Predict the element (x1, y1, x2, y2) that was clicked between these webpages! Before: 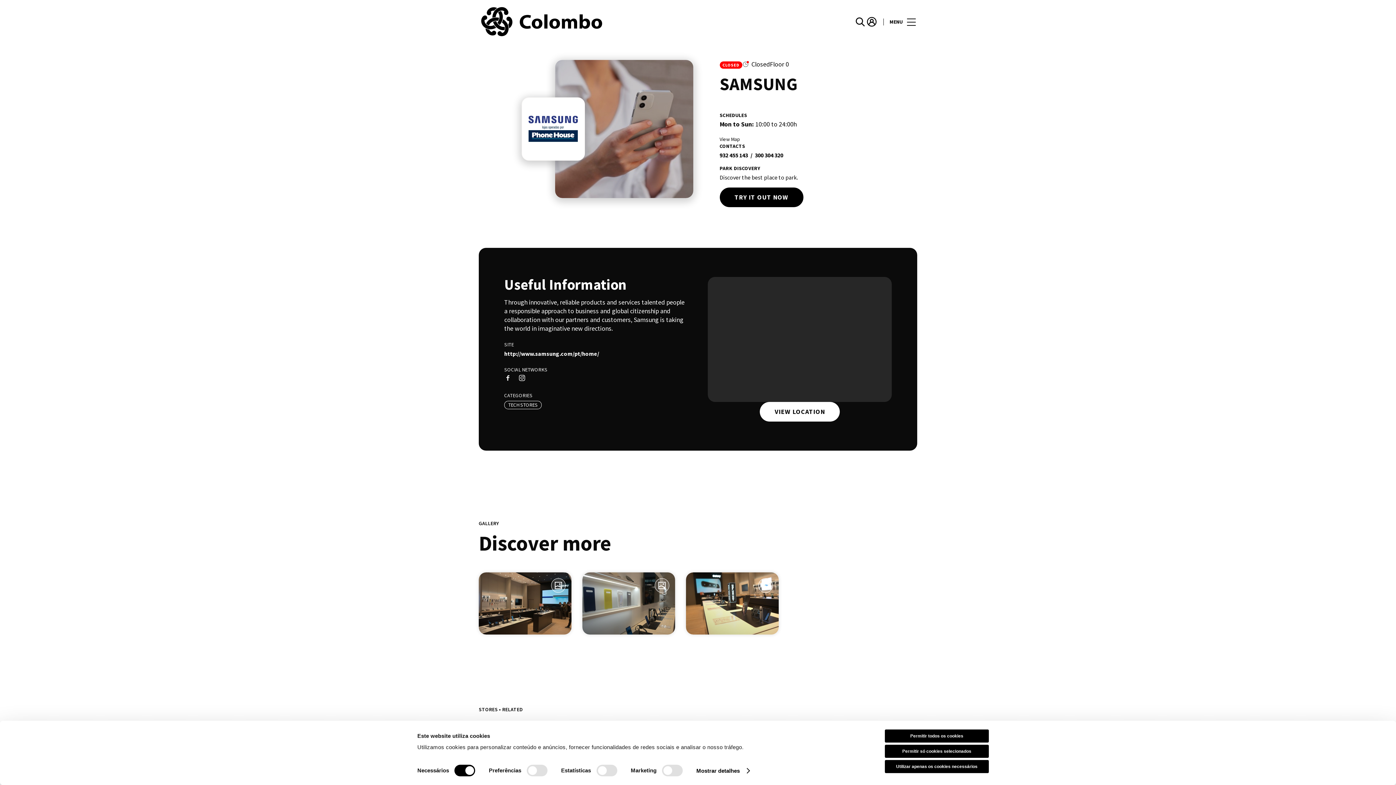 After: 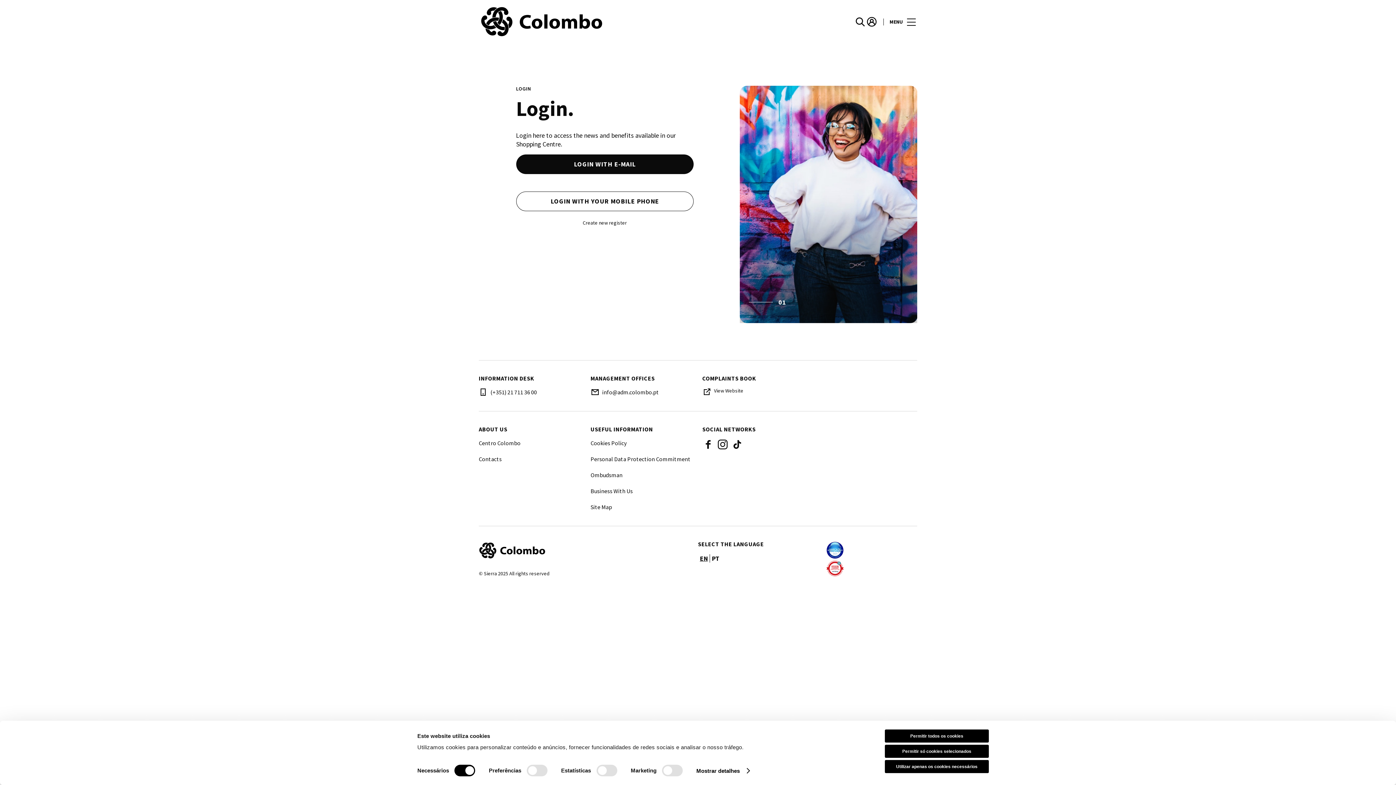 Action: label: account bbox: (866, 16, 877, 27)